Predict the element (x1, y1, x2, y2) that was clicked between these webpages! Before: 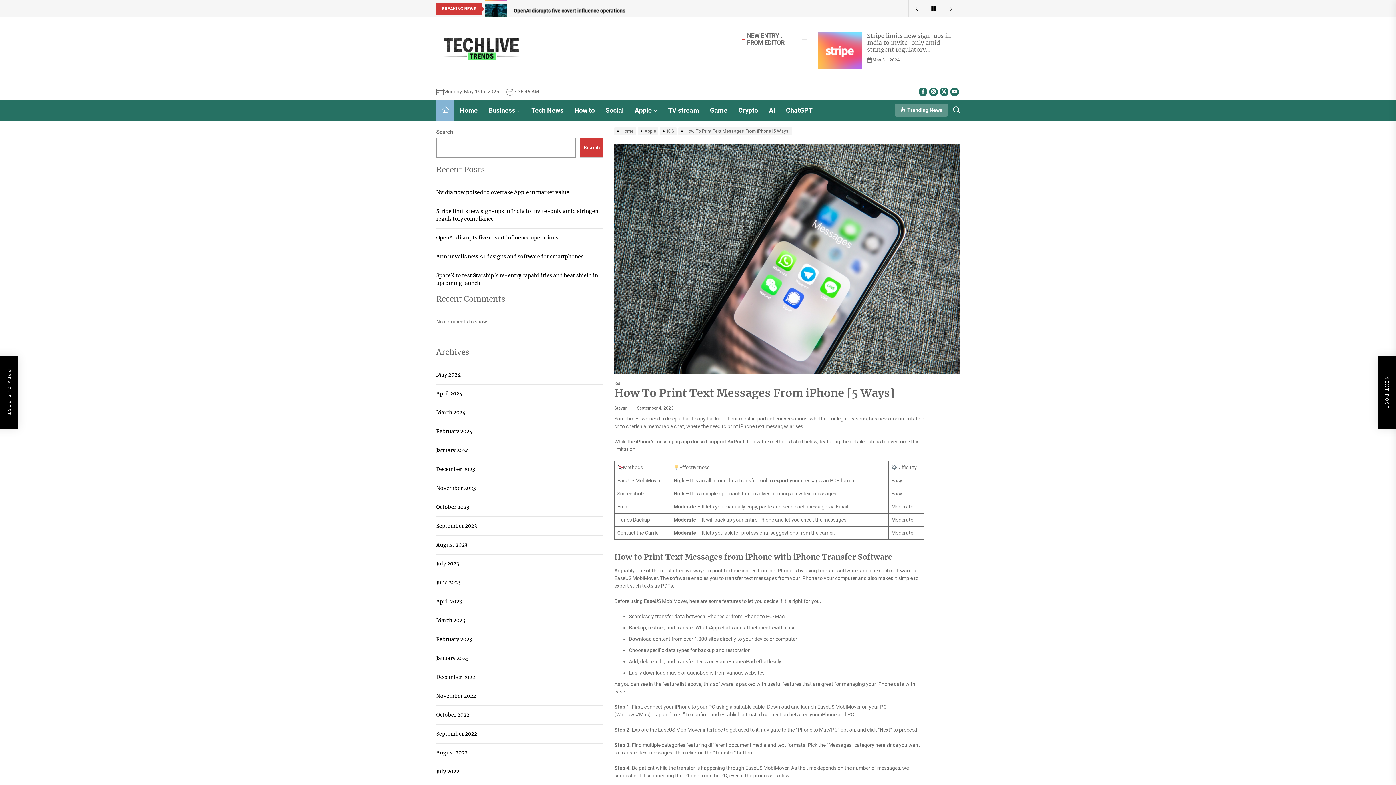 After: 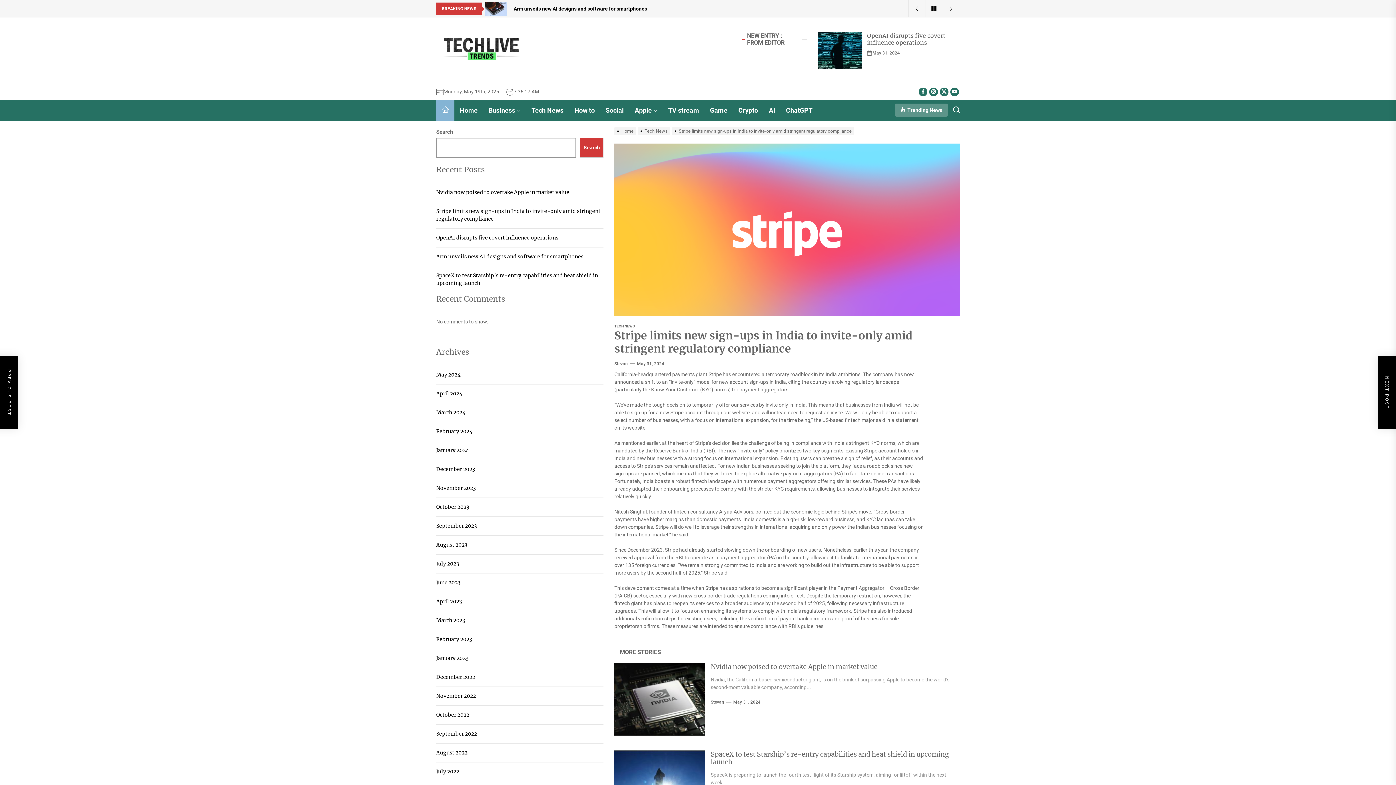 Action: bbox: (436, 207, 603, 222) label: Stripe limits new sign-ups in India to invite-only amid stringent regulatory compliance